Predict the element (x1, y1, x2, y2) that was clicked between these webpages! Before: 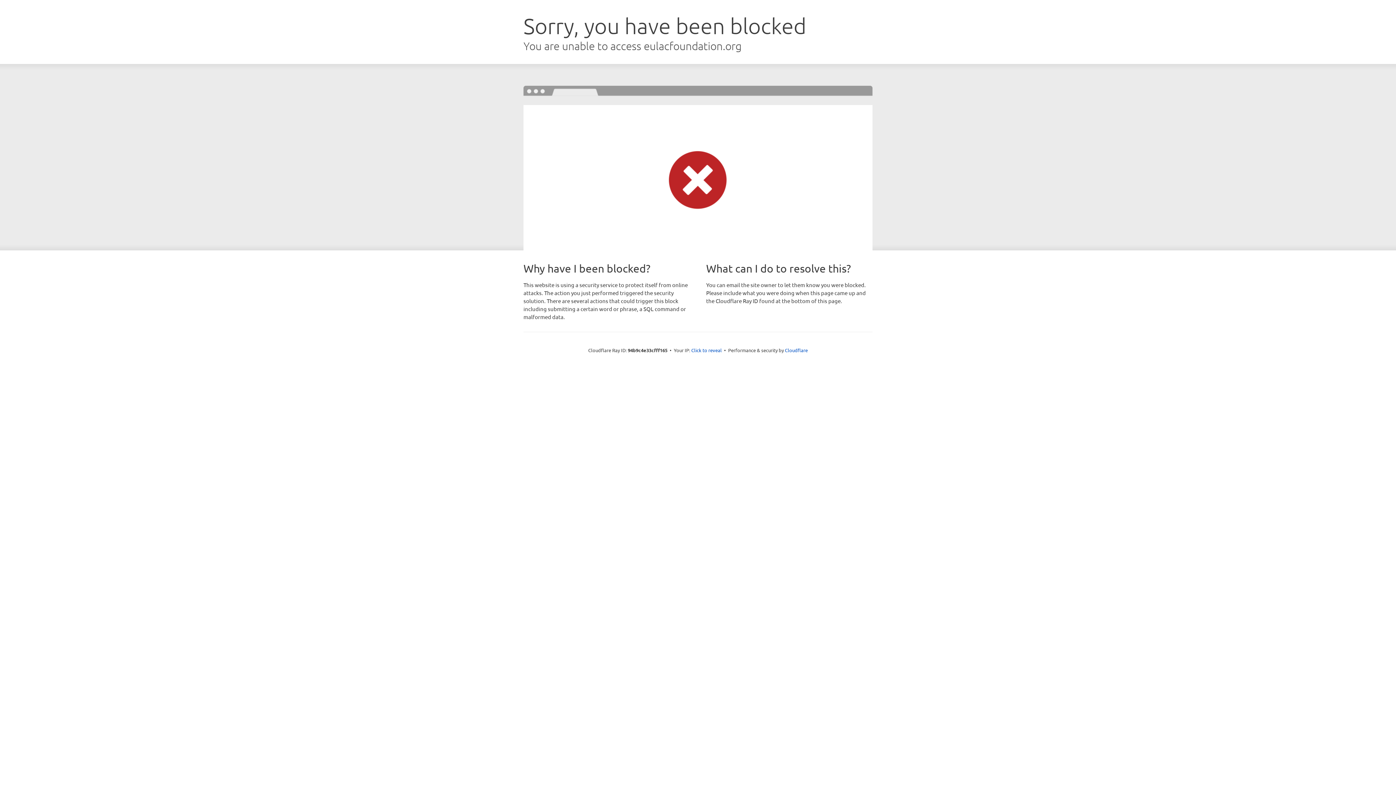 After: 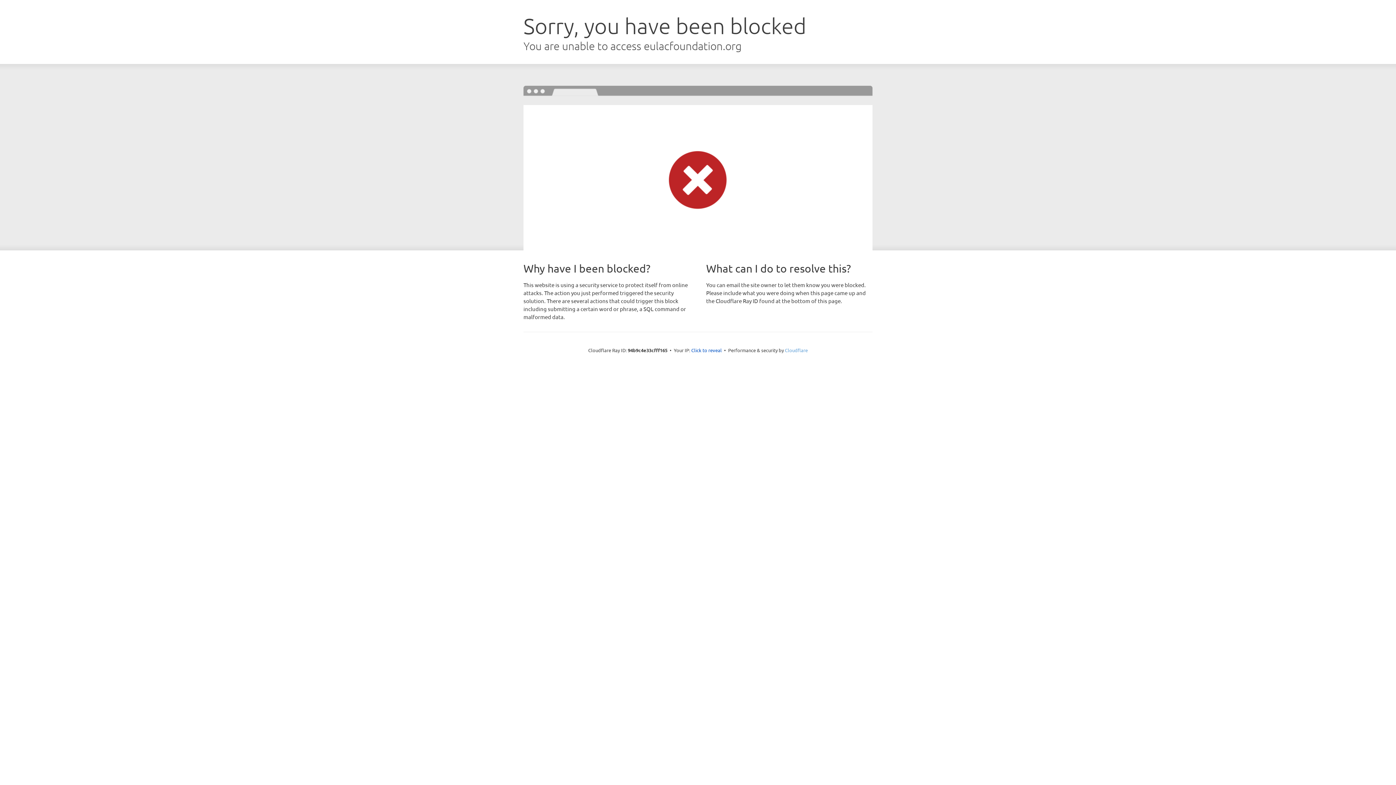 Action: bbox: (785, 347, 808, 353) label: Cloudflare